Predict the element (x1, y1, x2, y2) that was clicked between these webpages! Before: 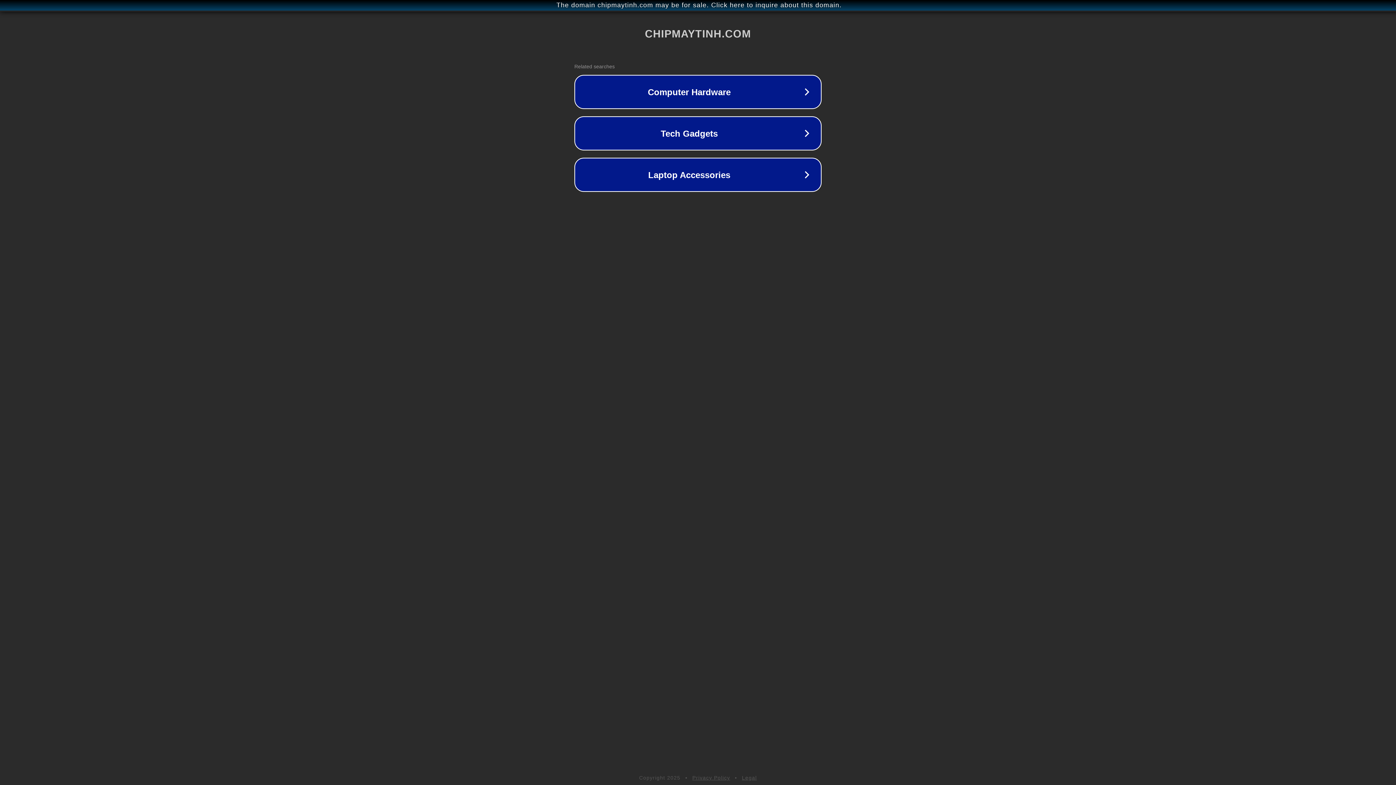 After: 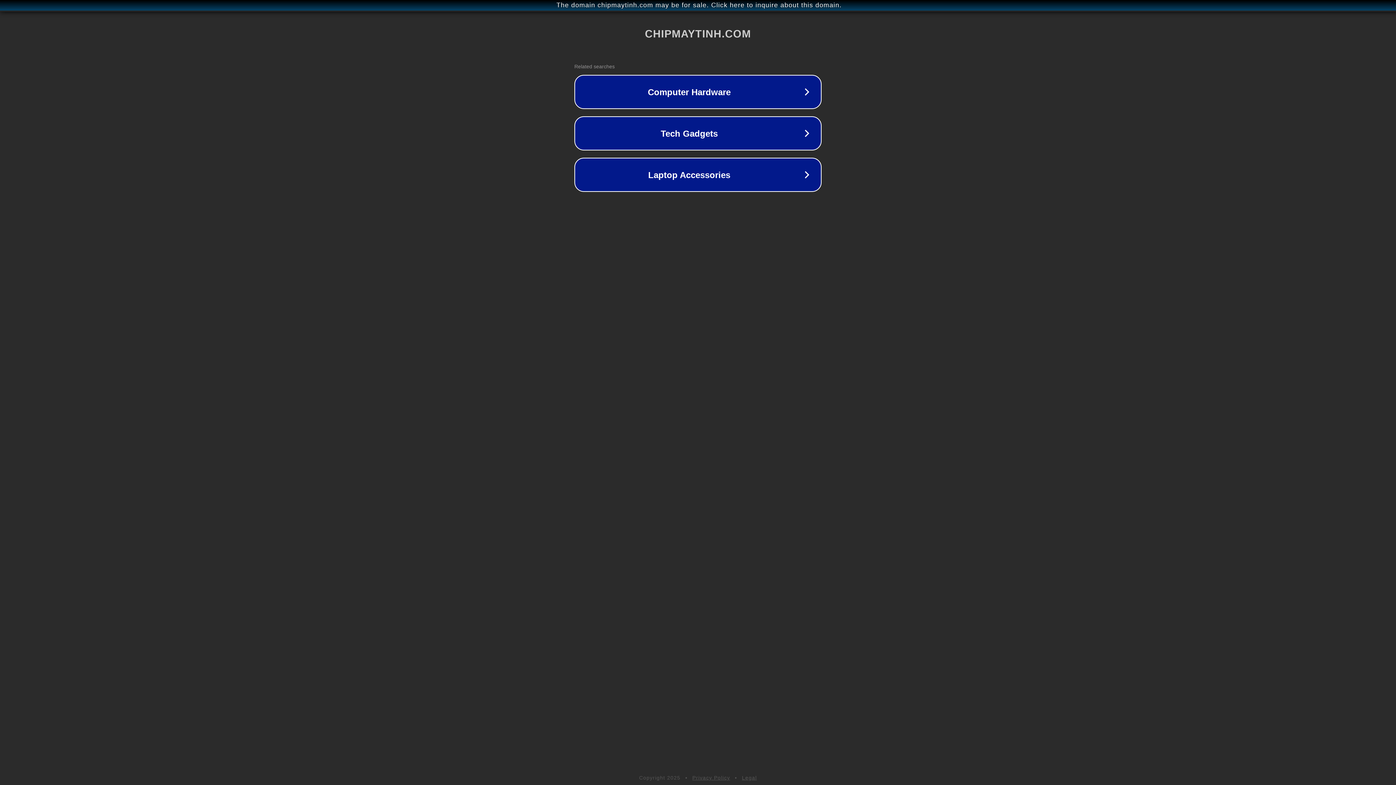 Action: label: Privacy Policy bbox: (692, 775, 730, 781)